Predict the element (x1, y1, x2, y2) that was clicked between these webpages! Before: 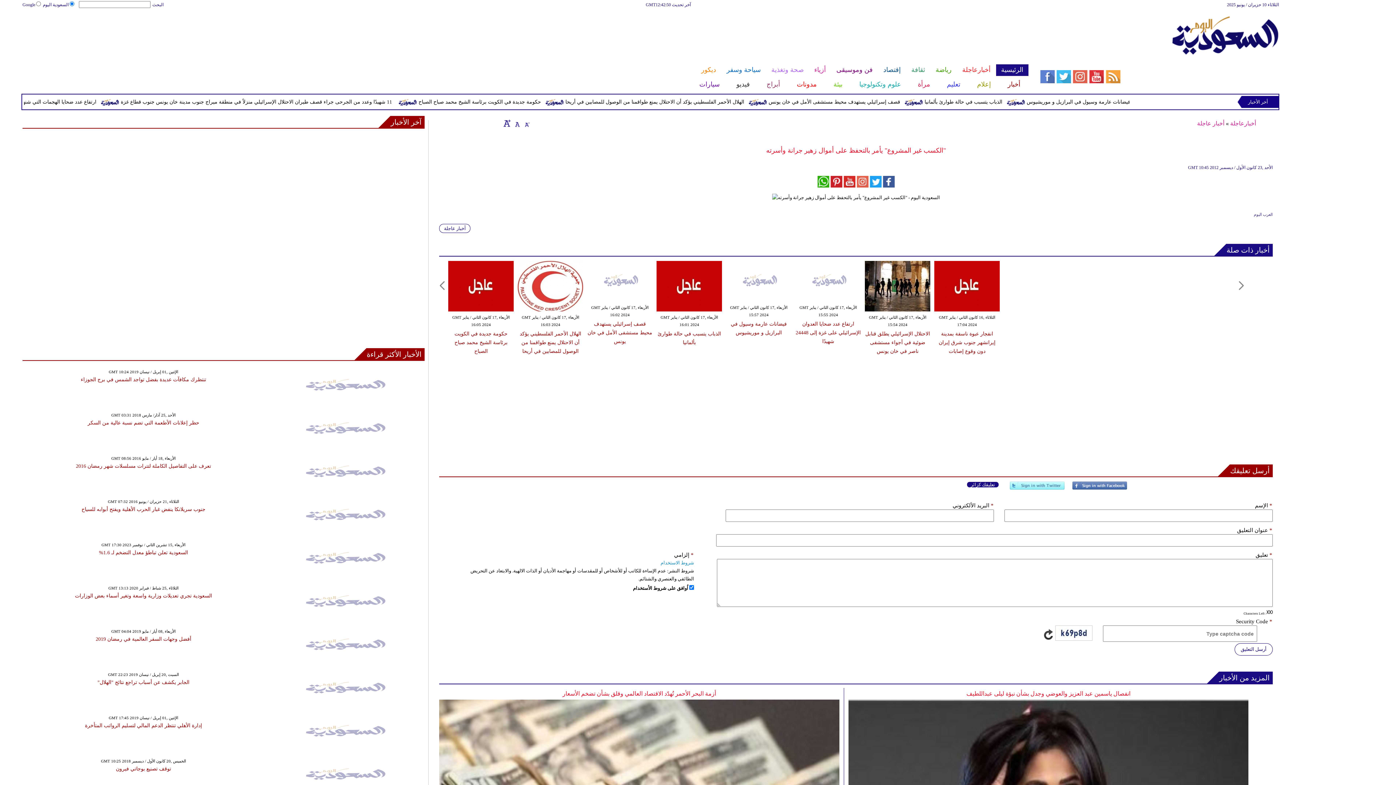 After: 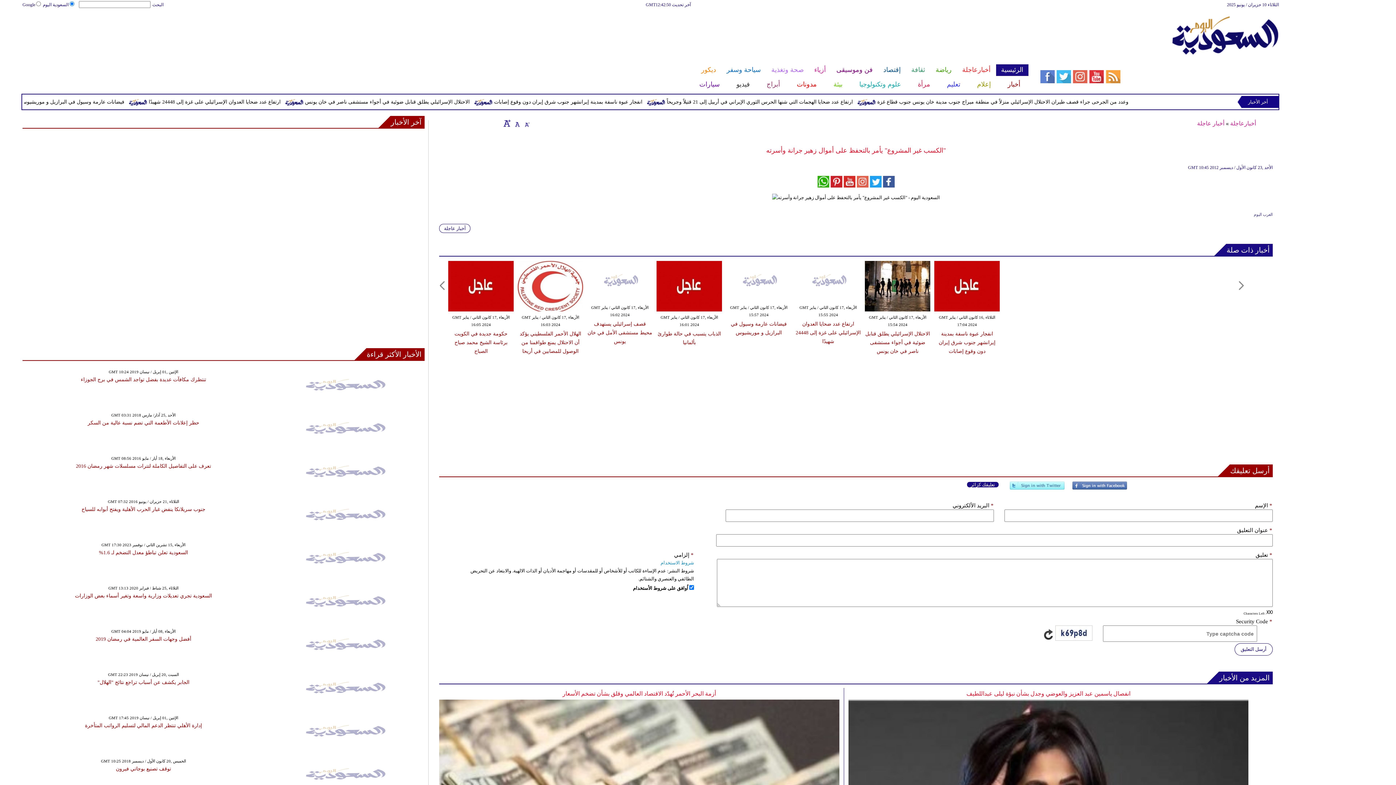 Action: label: آخر الأخبار bbox: (390, 116, 424, 128)